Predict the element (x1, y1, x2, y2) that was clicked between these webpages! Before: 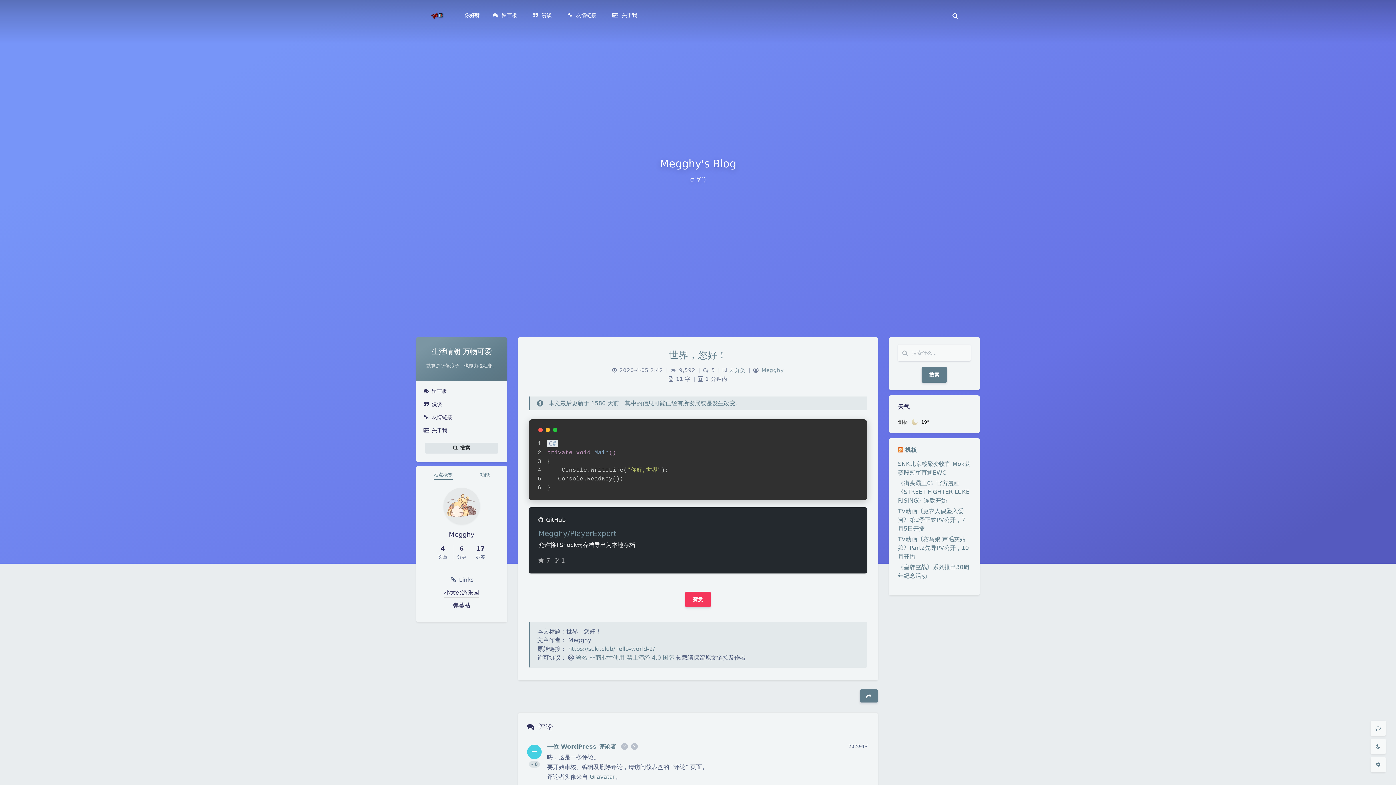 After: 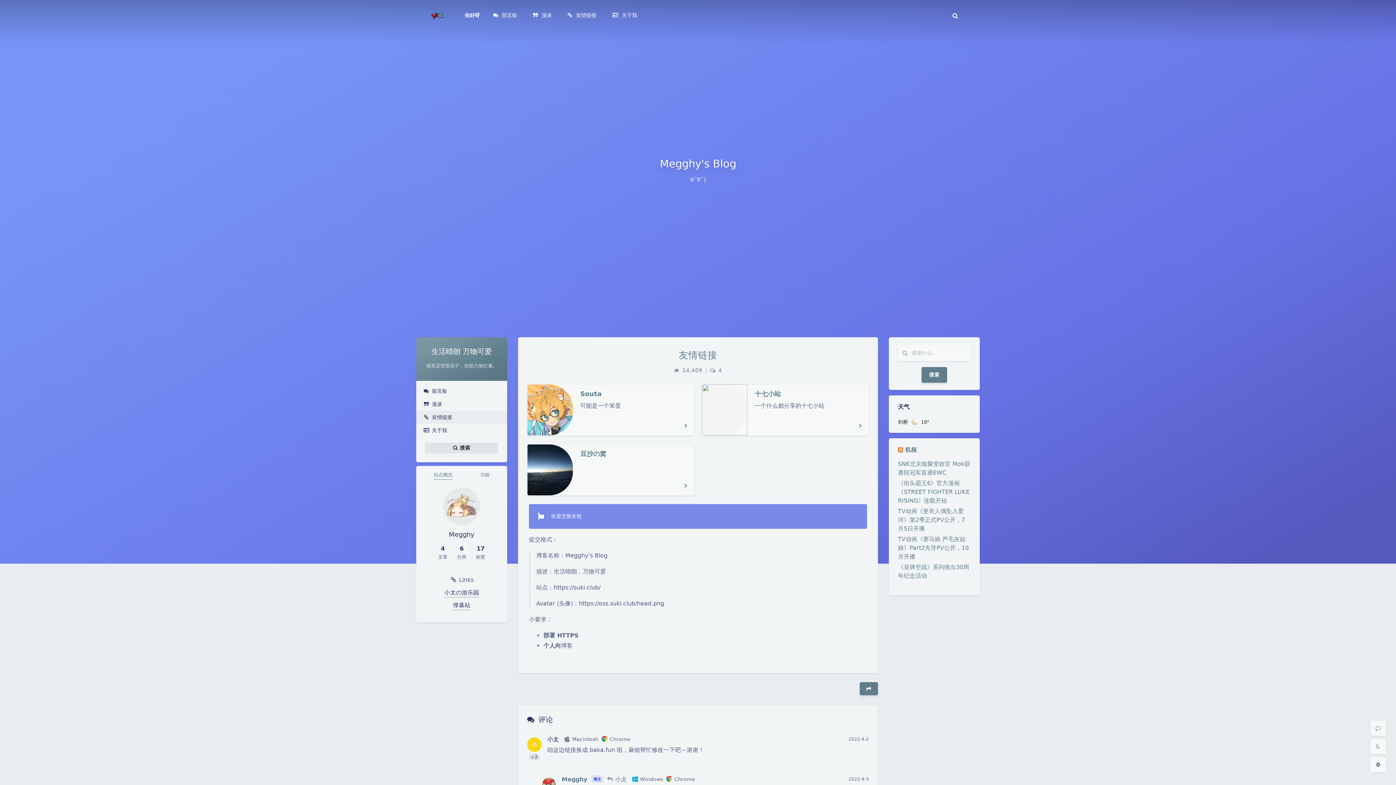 Action: label: 友情链接 bbox: (416, 410, 507, 423)